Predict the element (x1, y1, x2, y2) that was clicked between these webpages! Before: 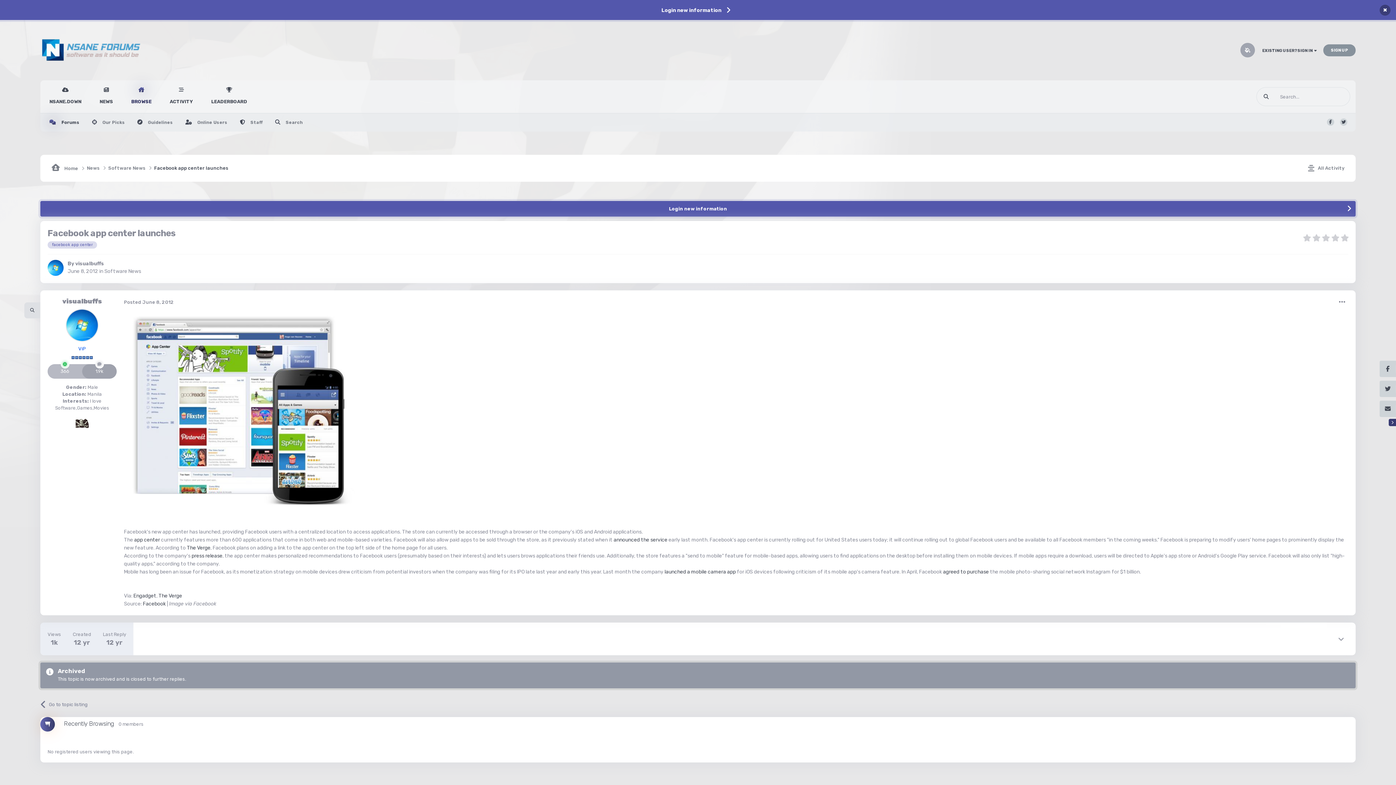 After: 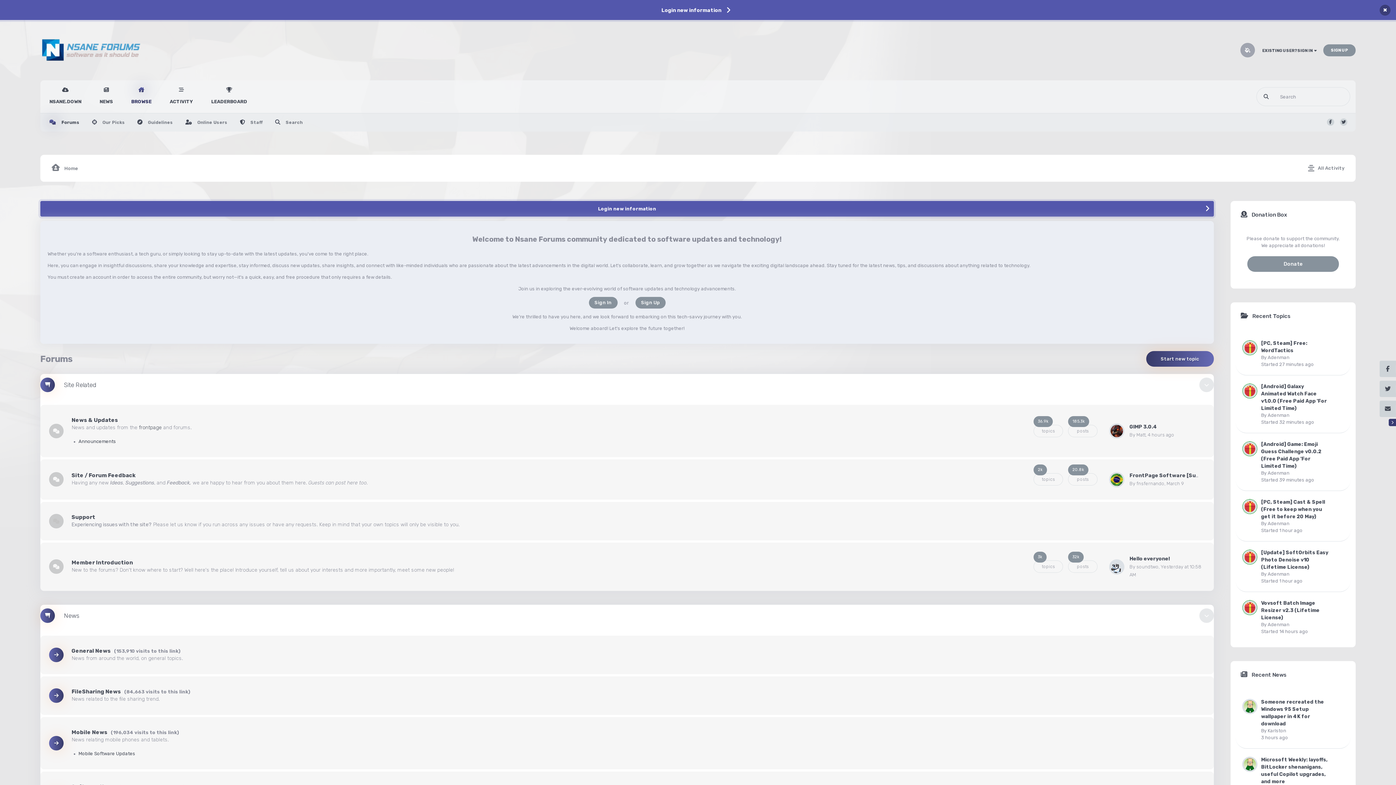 Action: bbox: (40, 37, 142, 62)